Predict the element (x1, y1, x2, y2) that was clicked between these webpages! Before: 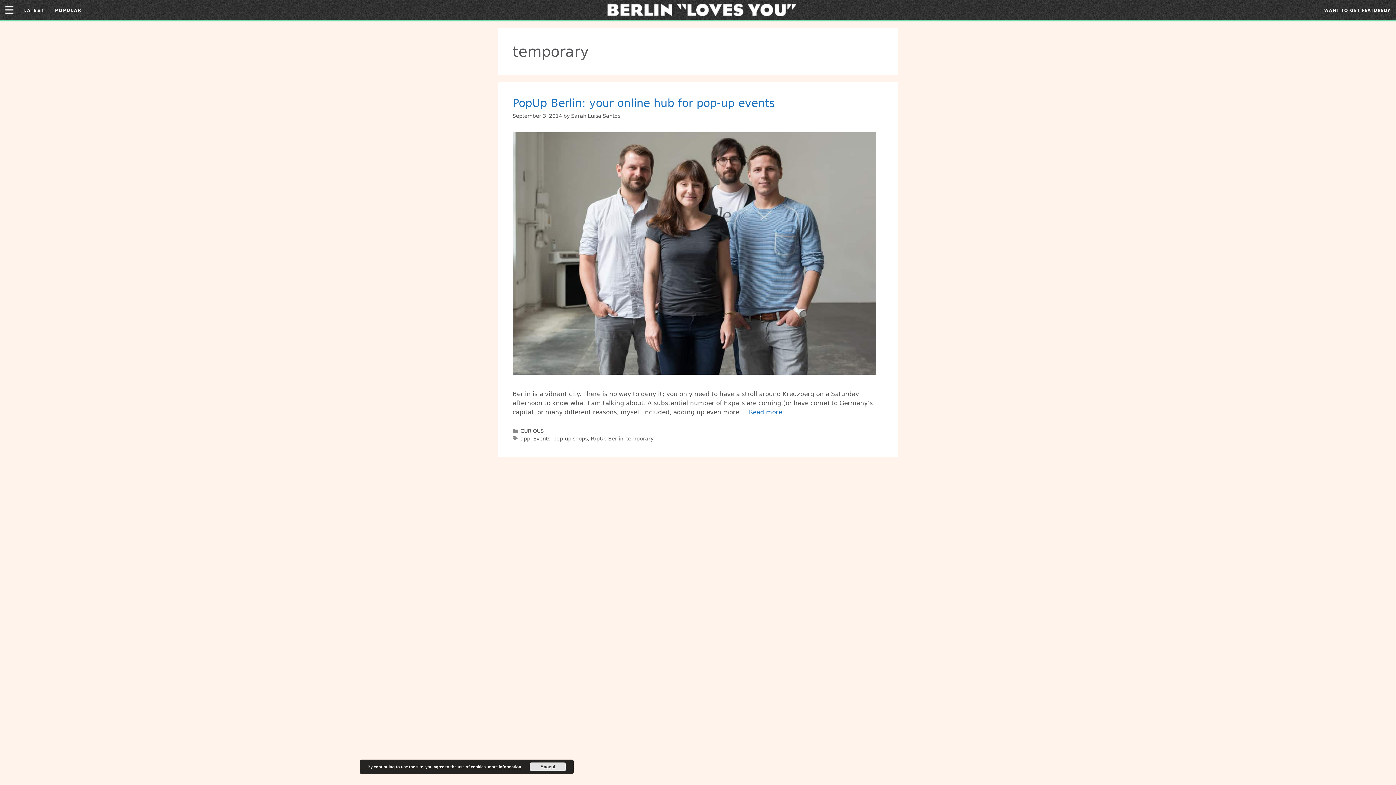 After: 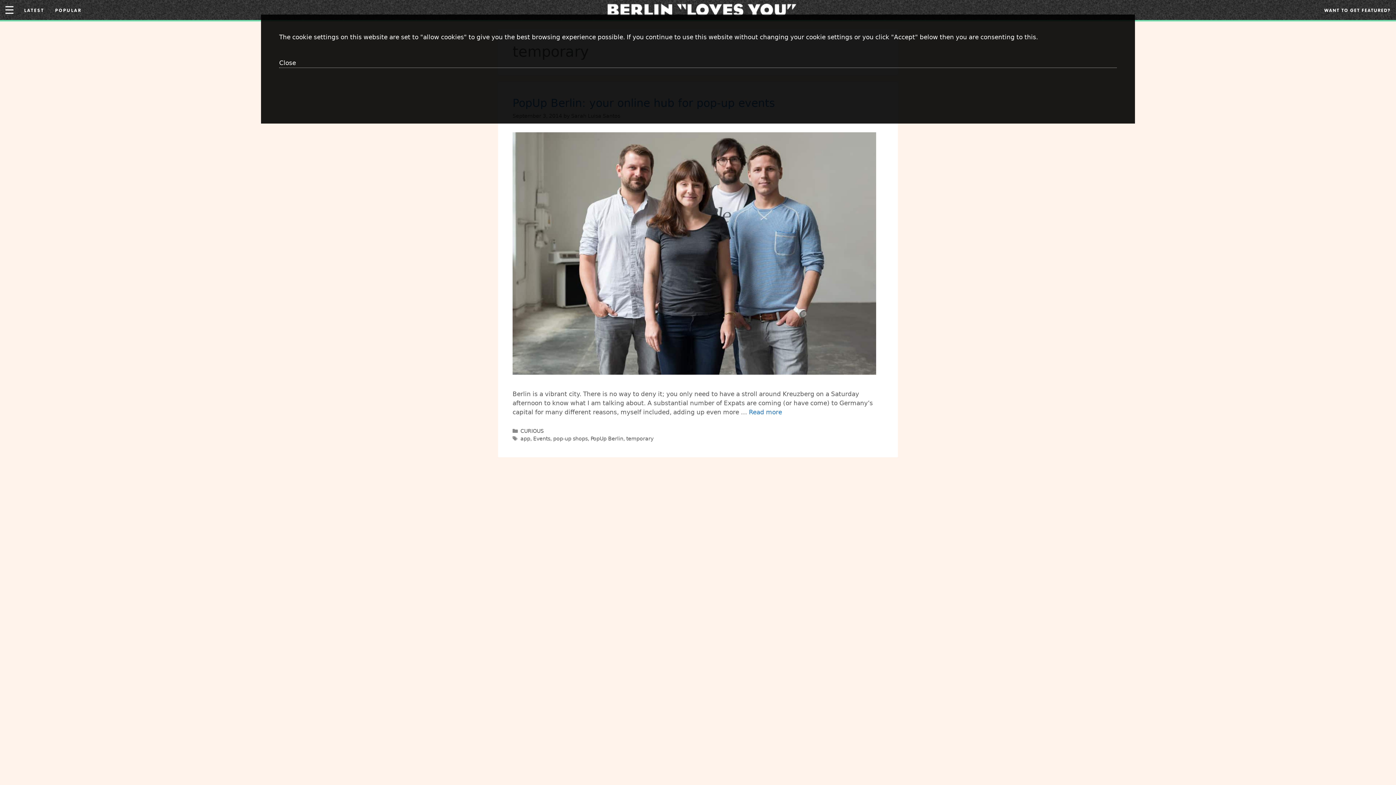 Action: bbox: (488, 765, 521, 769) label: more information